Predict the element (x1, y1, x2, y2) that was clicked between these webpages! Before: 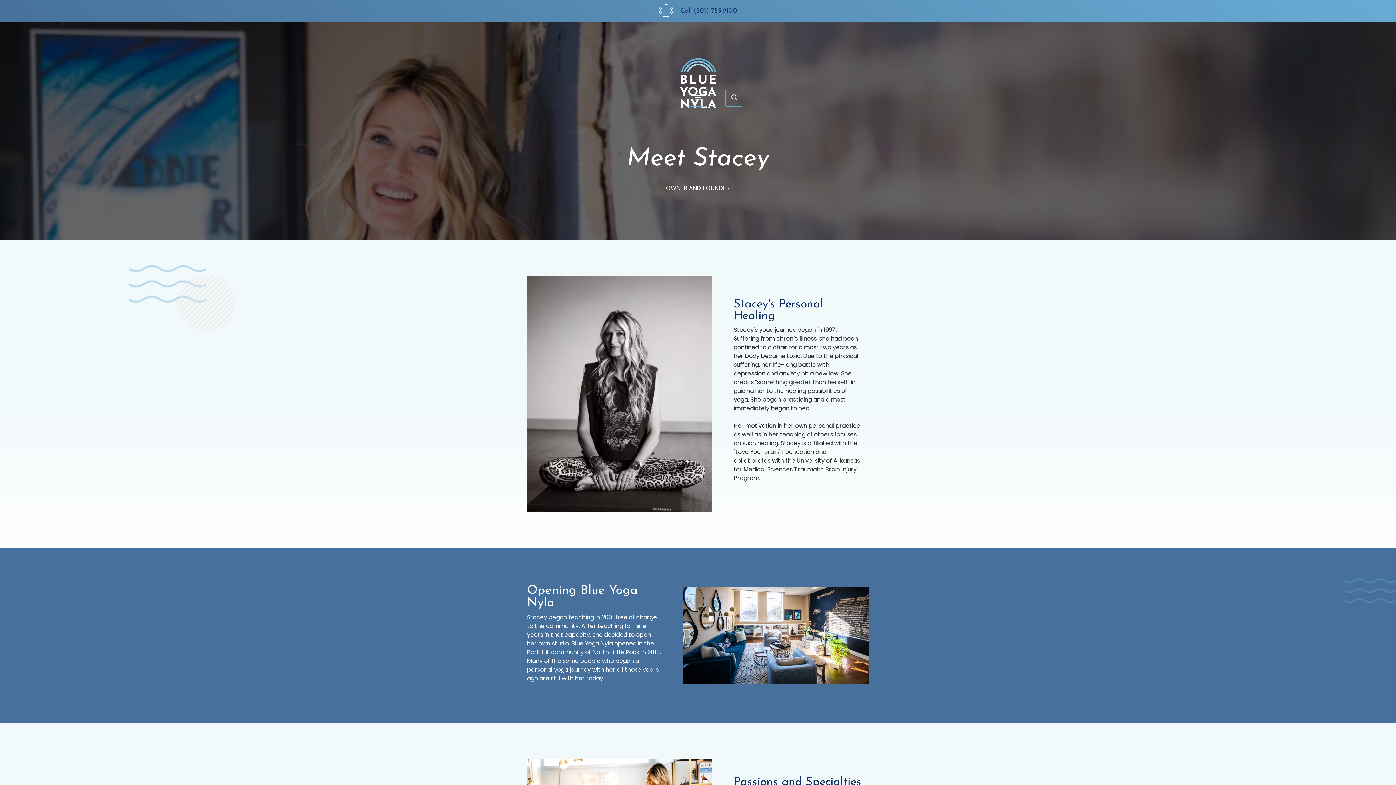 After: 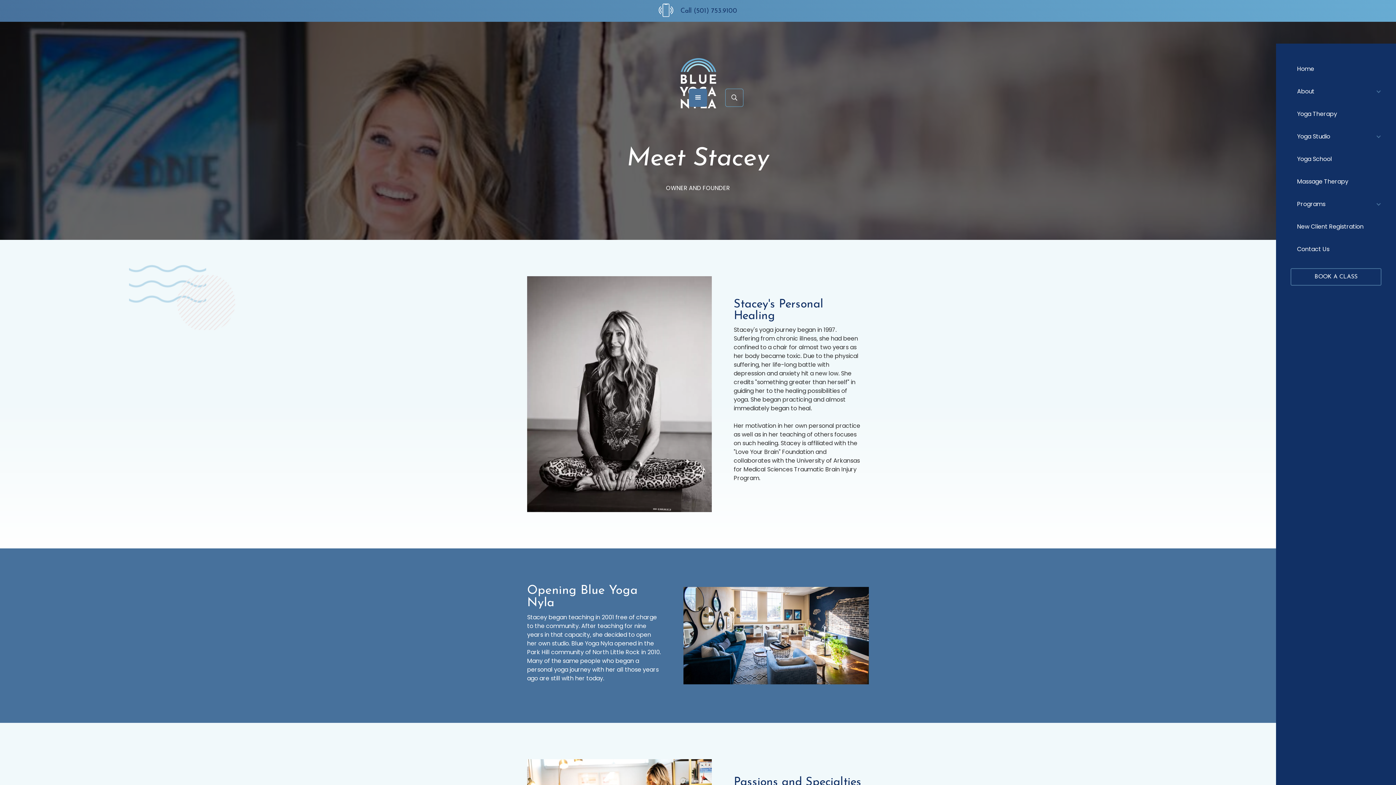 Action: label: menu bbox: (689, 88, 707, 107)